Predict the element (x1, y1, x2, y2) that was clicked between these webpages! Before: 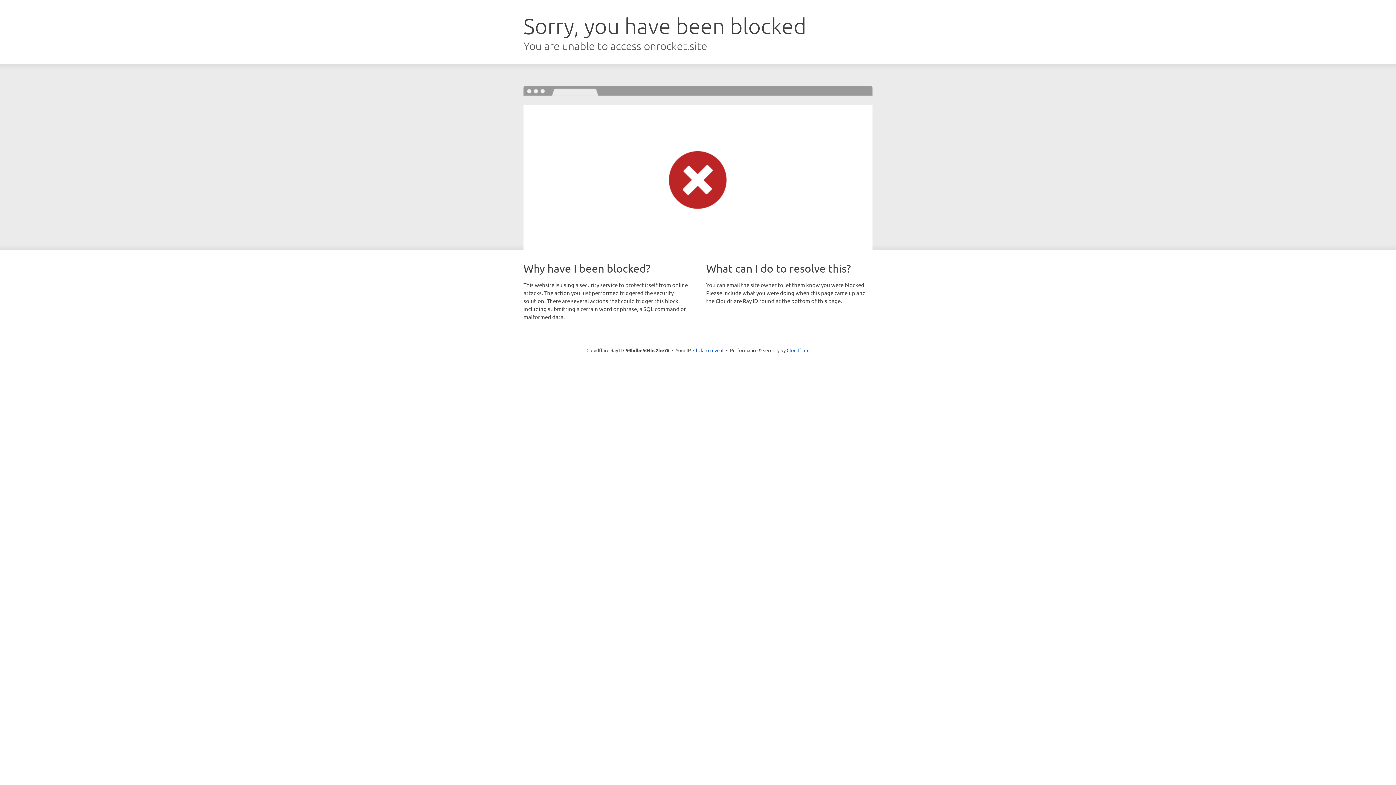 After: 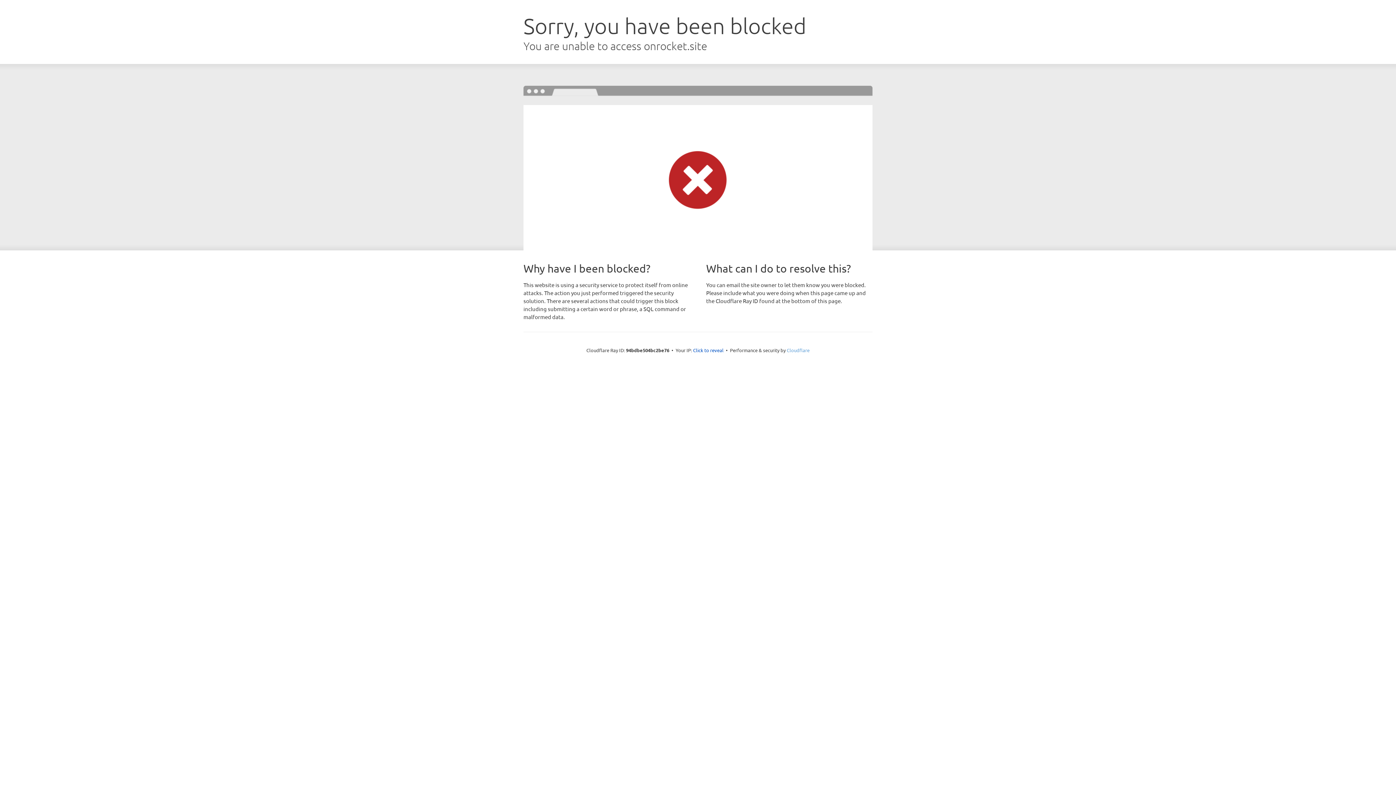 Action: label: Cloudflare bbox: (786, 347, 809, 353)